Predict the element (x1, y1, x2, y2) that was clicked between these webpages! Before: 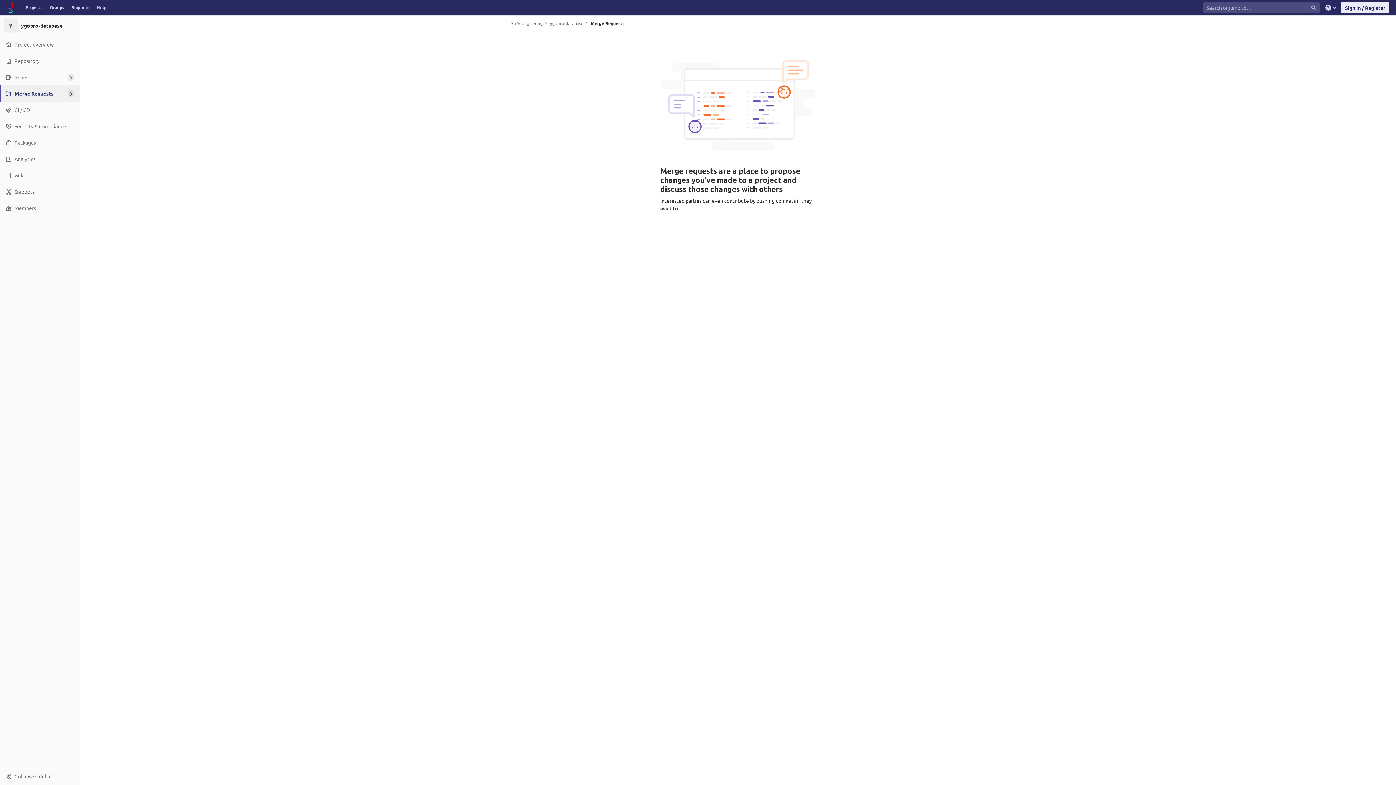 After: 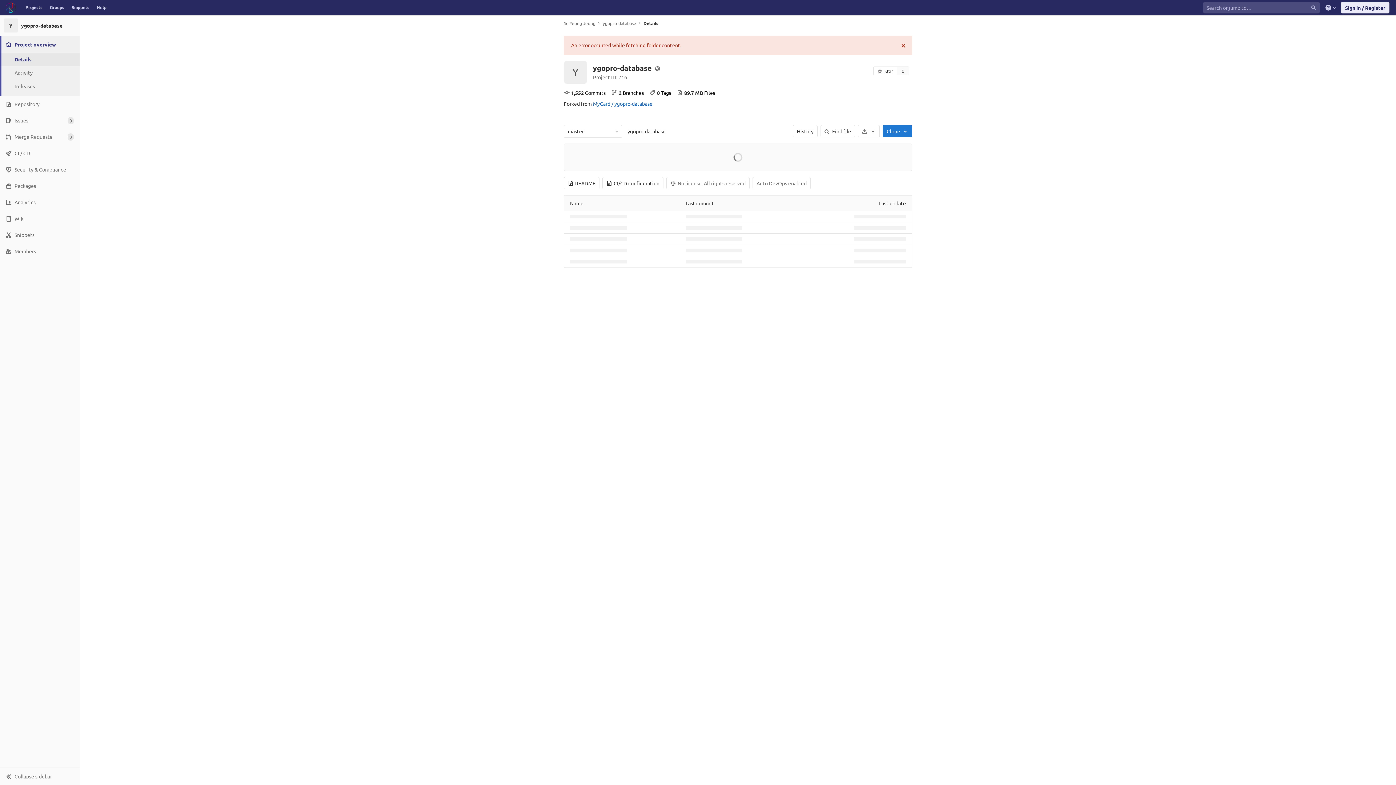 Action: label: Project overview bbox: (0, 36, 79, 52)